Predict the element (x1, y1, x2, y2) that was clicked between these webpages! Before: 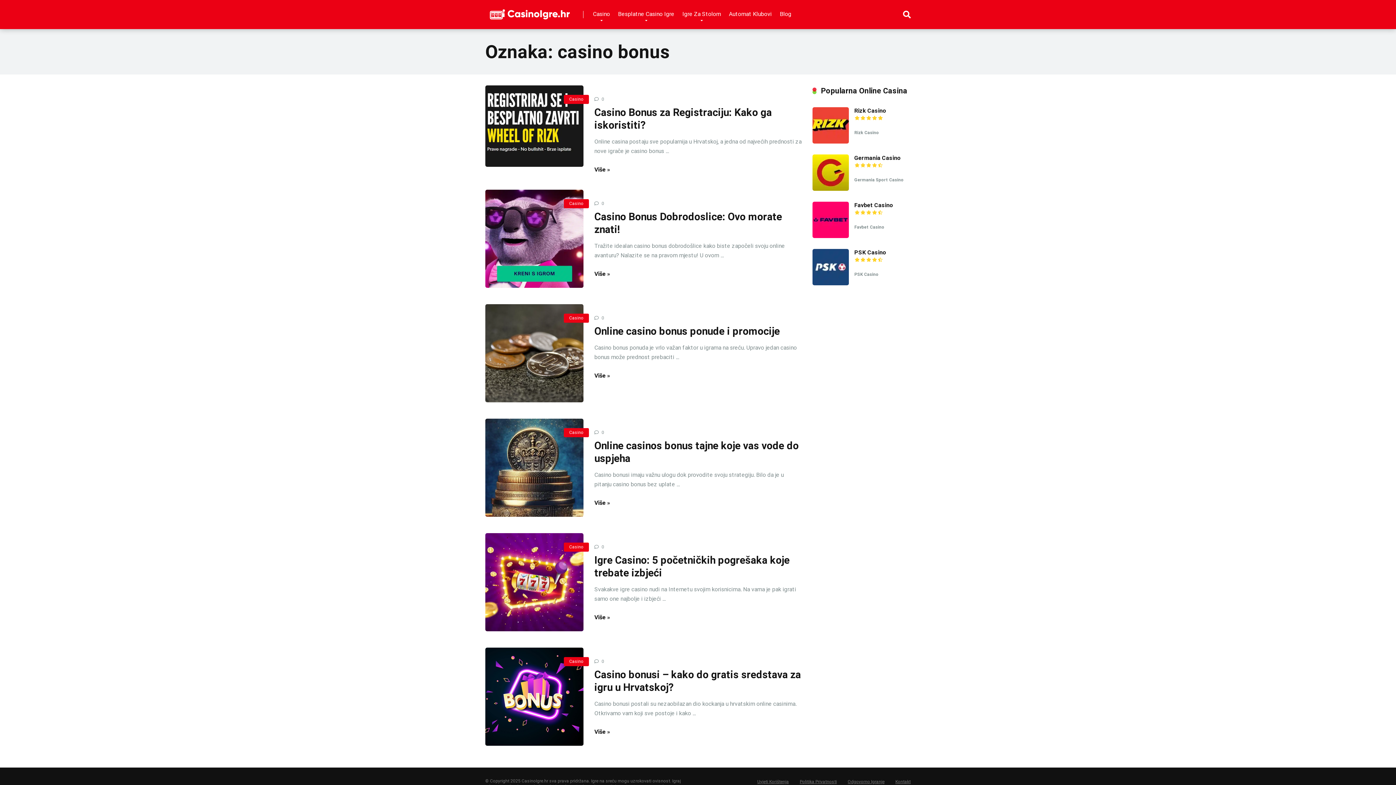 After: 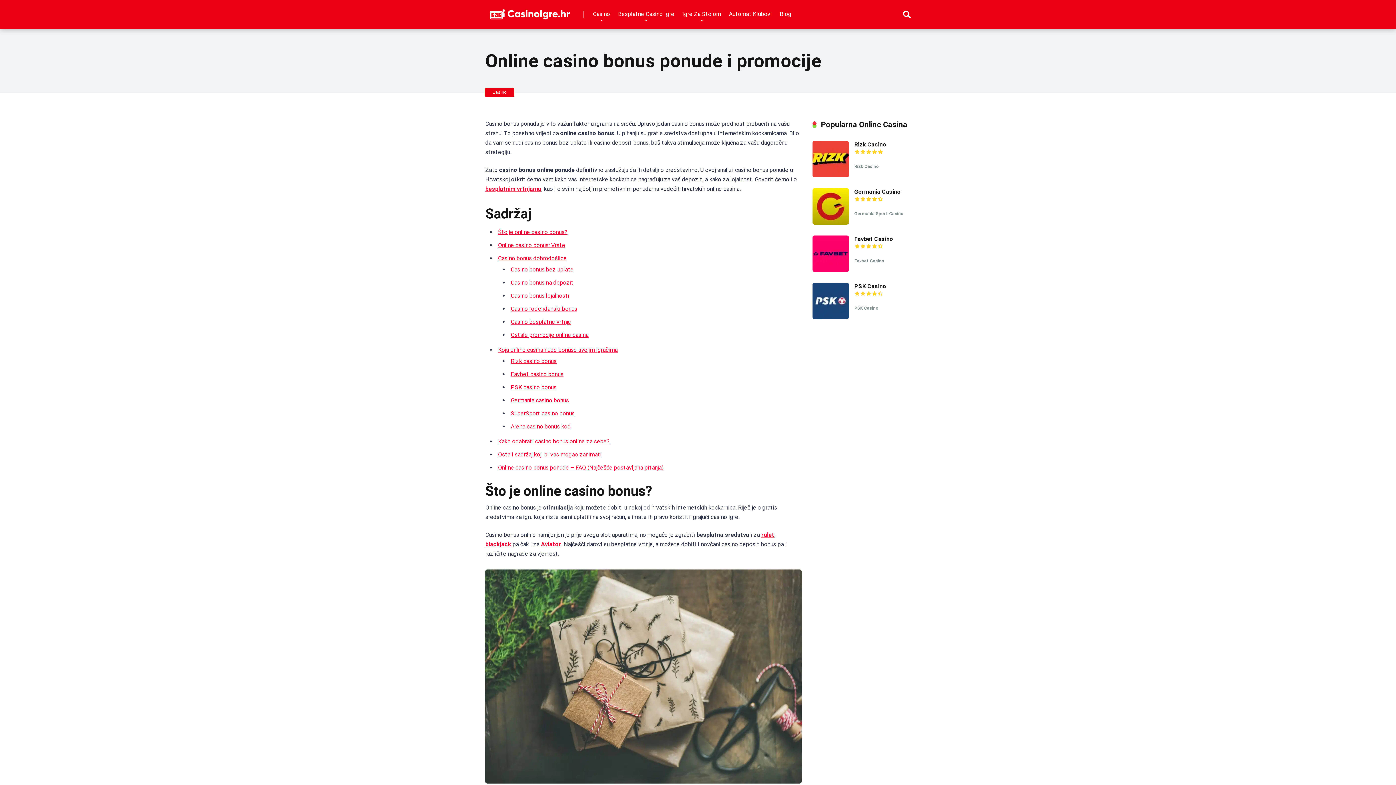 Action: bbox: (485, 304, 583, 402)